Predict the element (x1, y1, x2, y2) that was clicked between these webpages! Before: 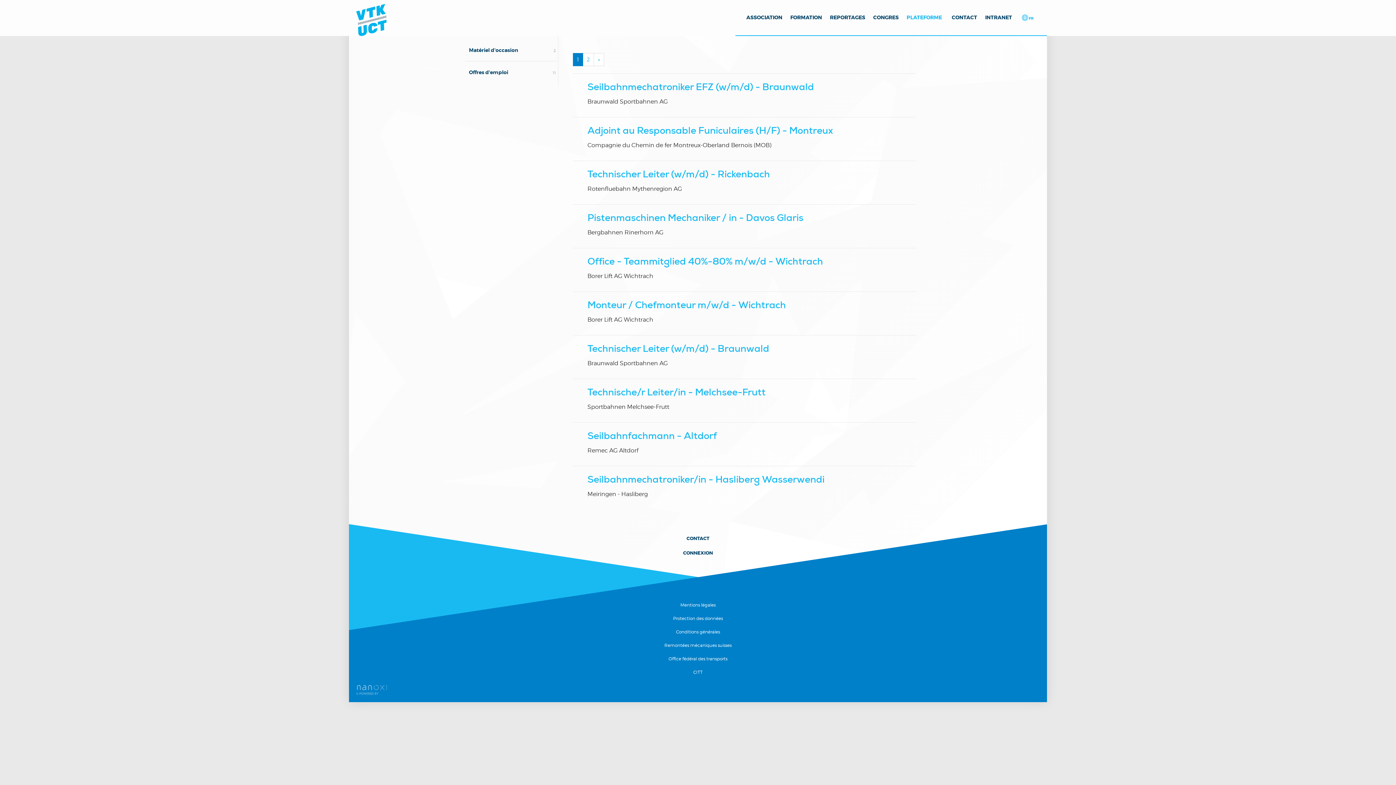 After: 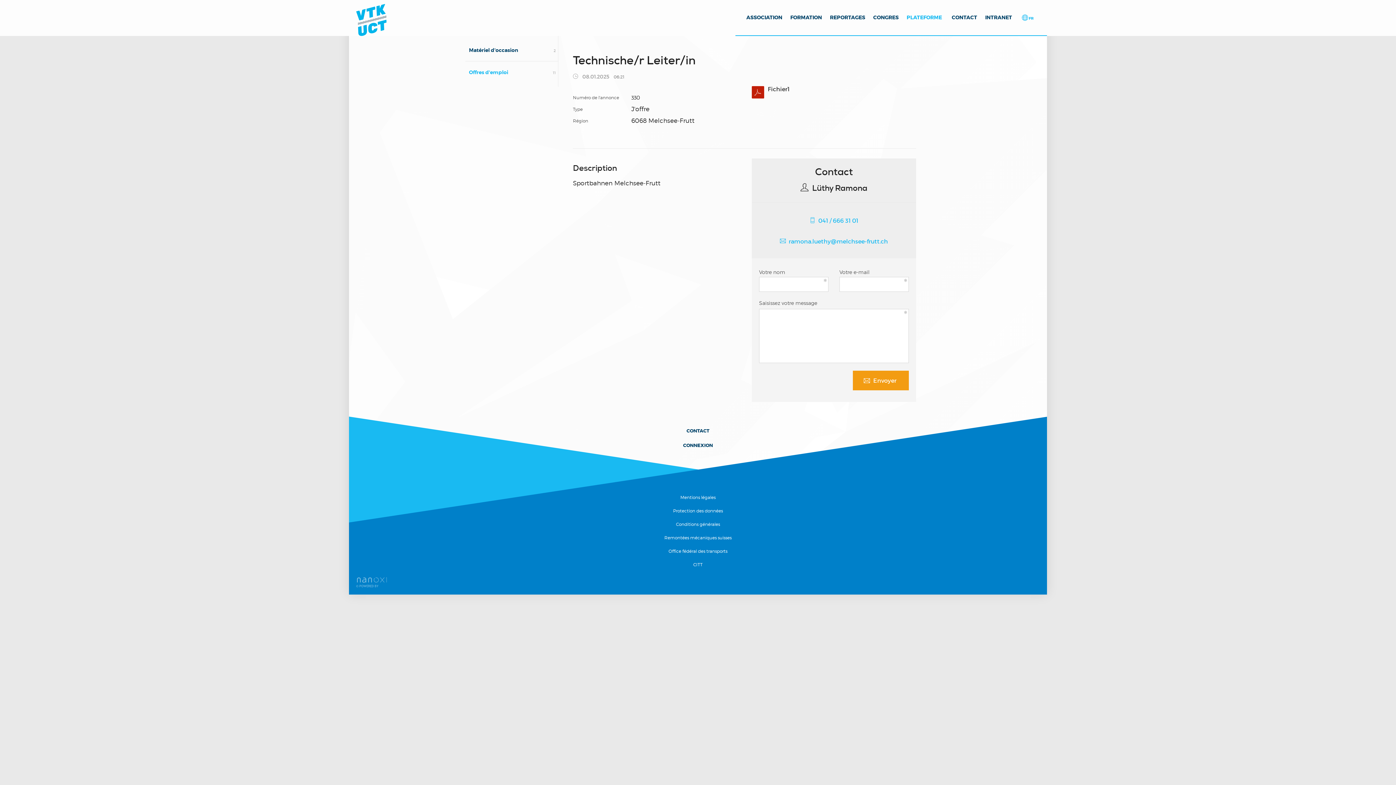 Action: bbox: (573, 379, 916, 422) label: Technische/r Leiter/in - Melchsee-Frutt

Sportbahnen Melchsee-Frutt

	